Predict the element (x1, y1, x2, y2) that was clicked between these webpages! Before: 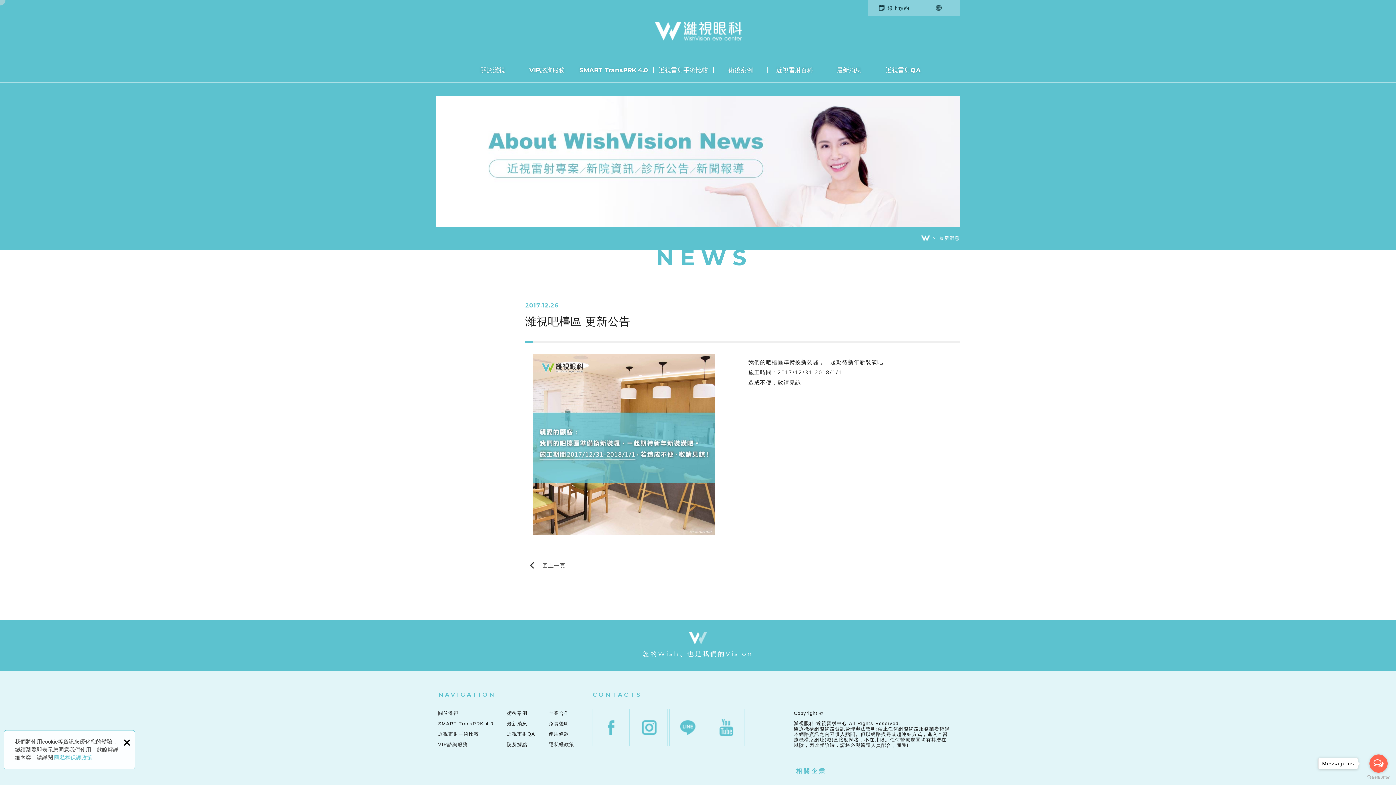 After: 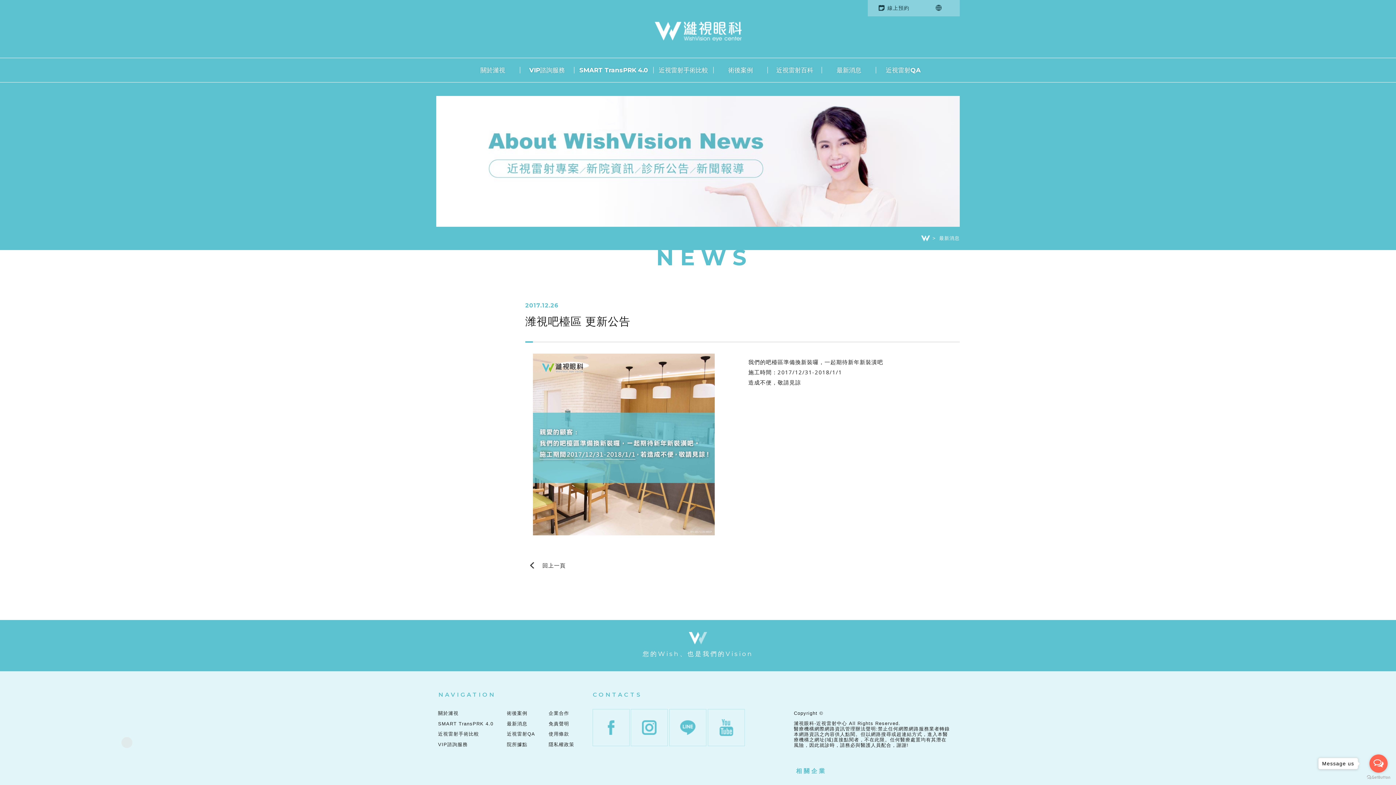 Action: bbox: (122, 736, 130, 749) label: ×